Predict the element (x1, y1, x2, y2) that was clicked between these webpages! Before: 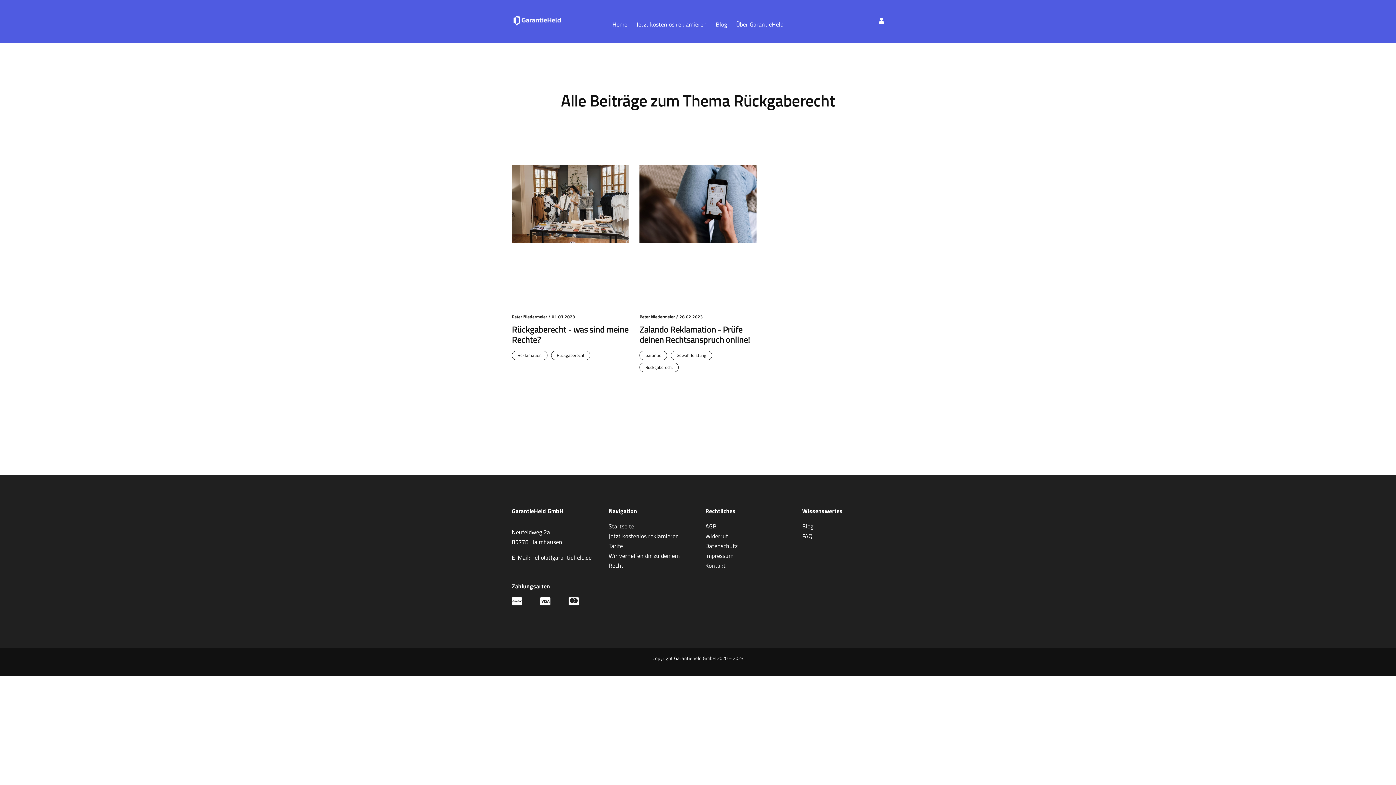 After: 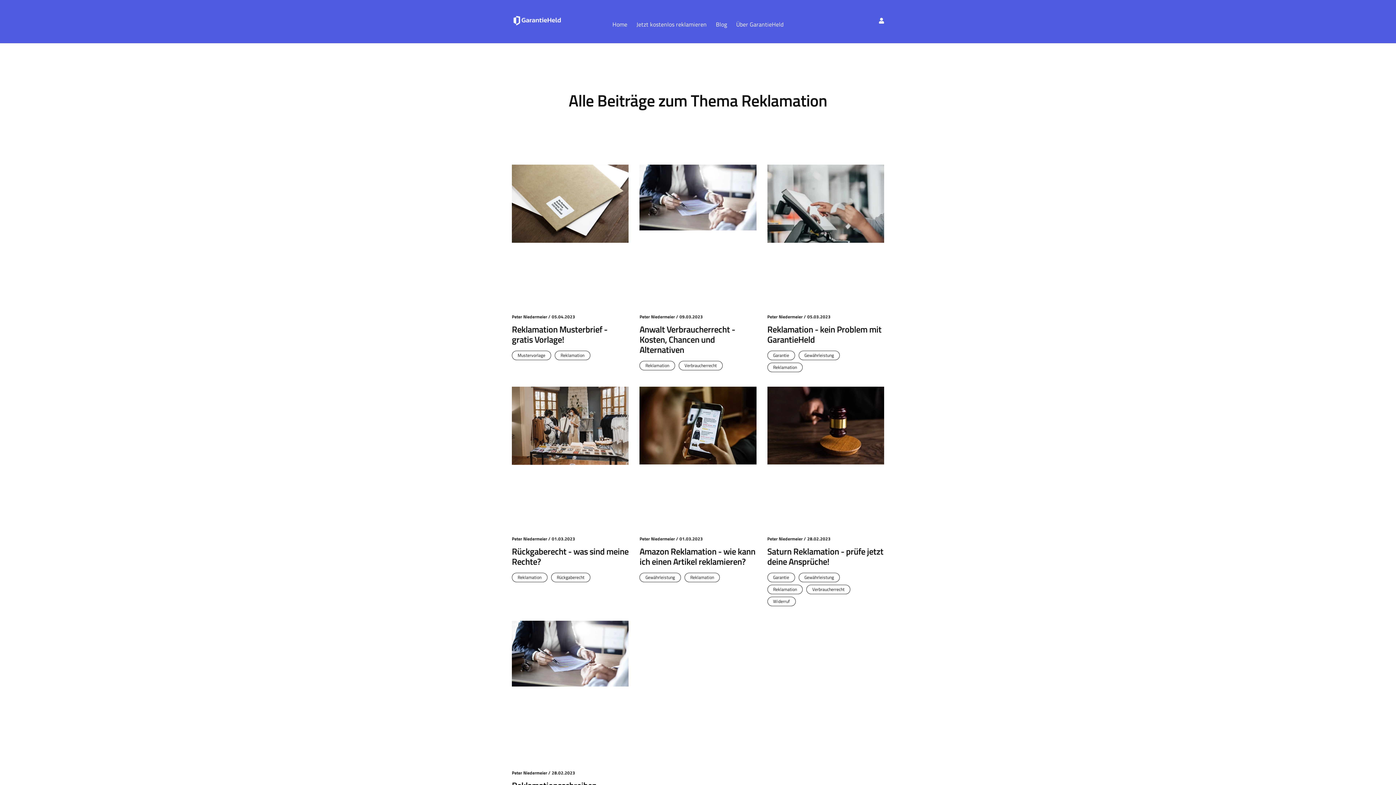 Action: label: Mehr Beiträge zum Thema Reklamation bbox: (517, 352, 541, 358)